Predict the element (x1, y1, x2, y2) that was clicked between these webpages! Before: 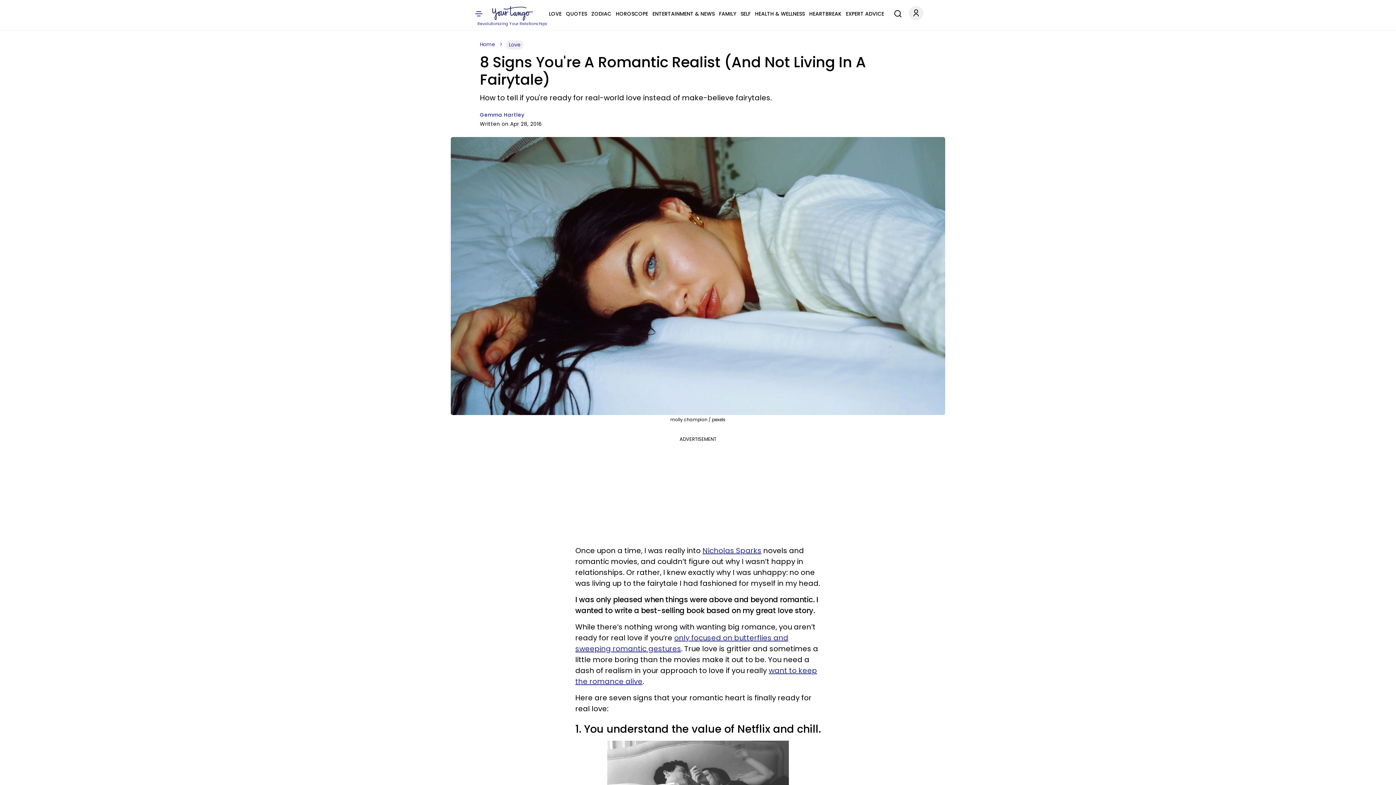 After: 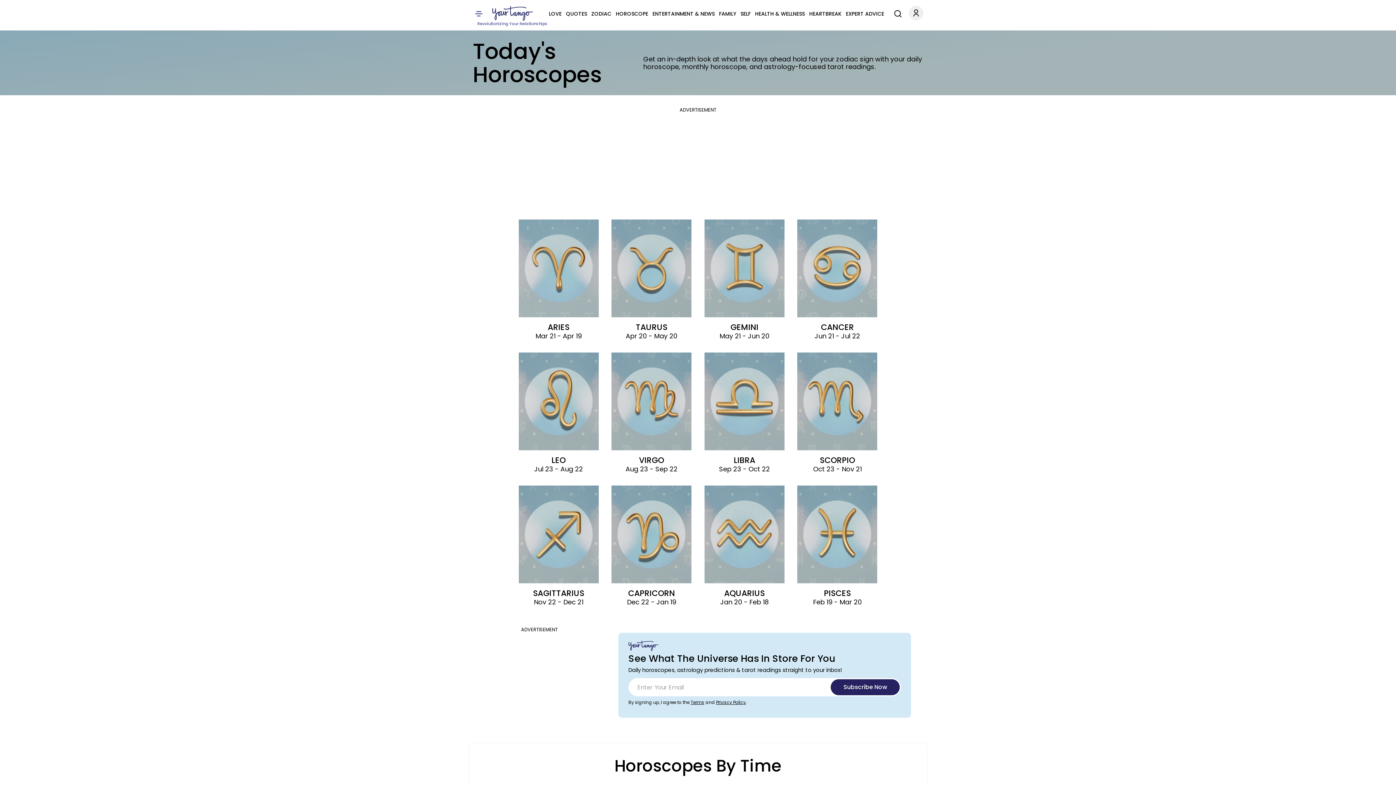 Action: label: HOROSCOPE bbox: (615, 9, 648, 18)